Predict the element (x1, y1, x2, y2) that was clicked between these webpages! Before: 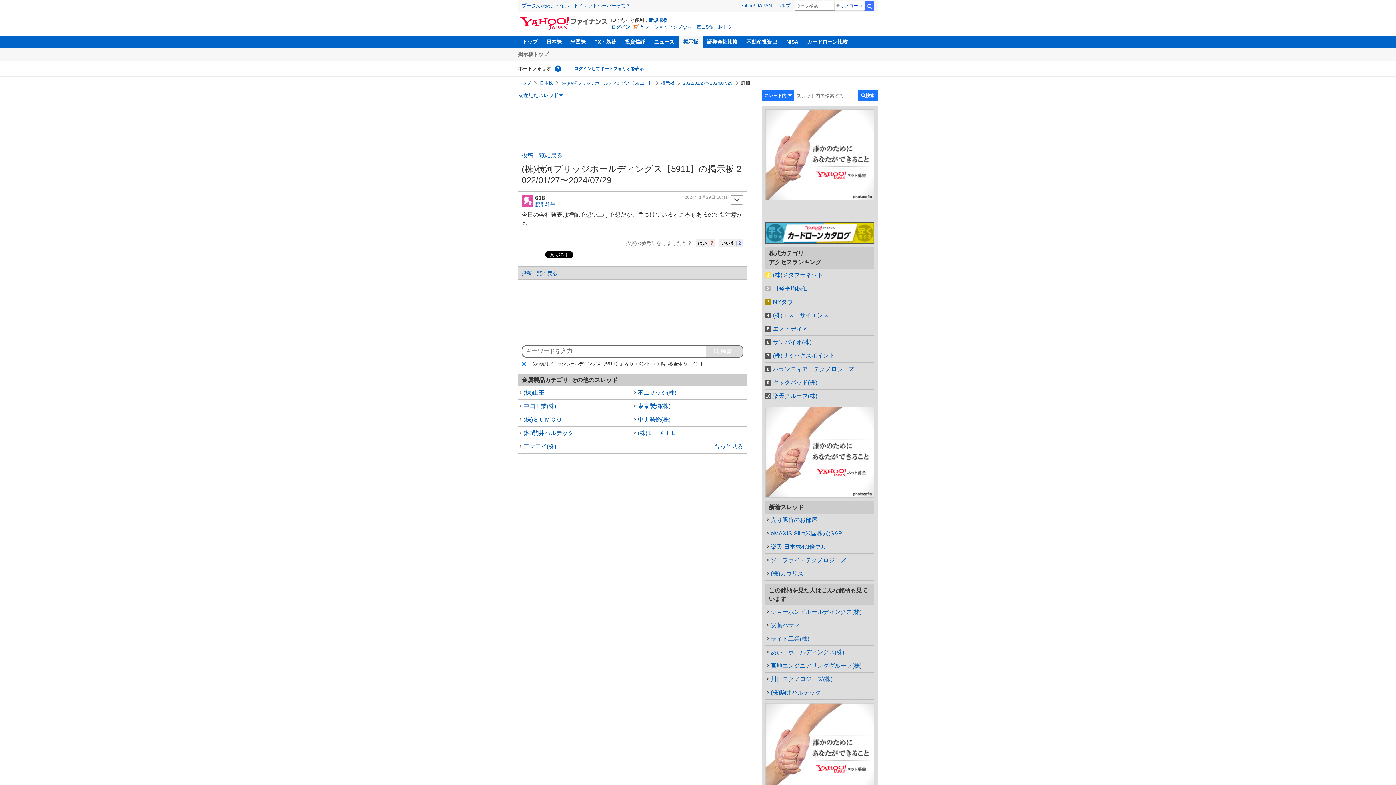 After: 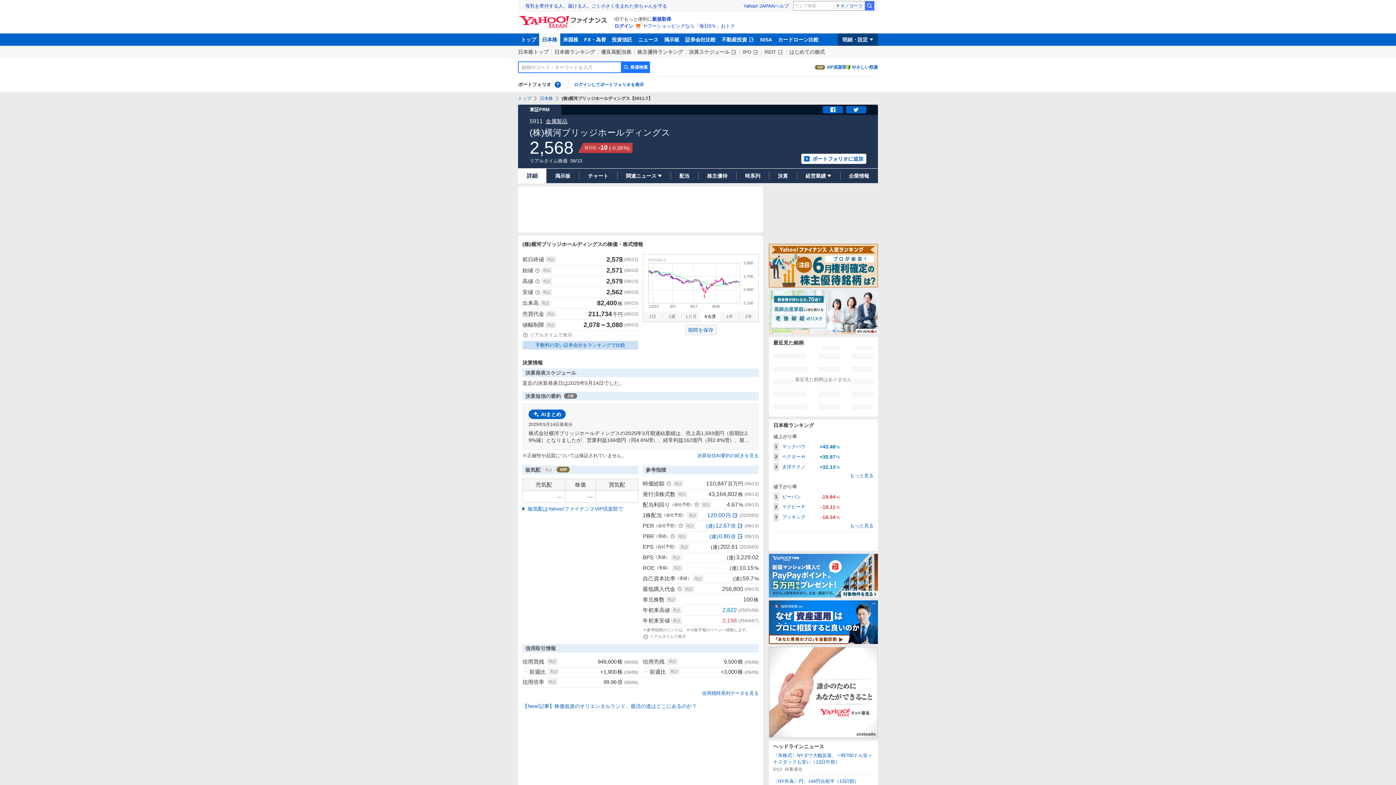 Action: bbox: (561, 80, 652, 85) label: (株)横河ブリッジホールディングス【5911.T】